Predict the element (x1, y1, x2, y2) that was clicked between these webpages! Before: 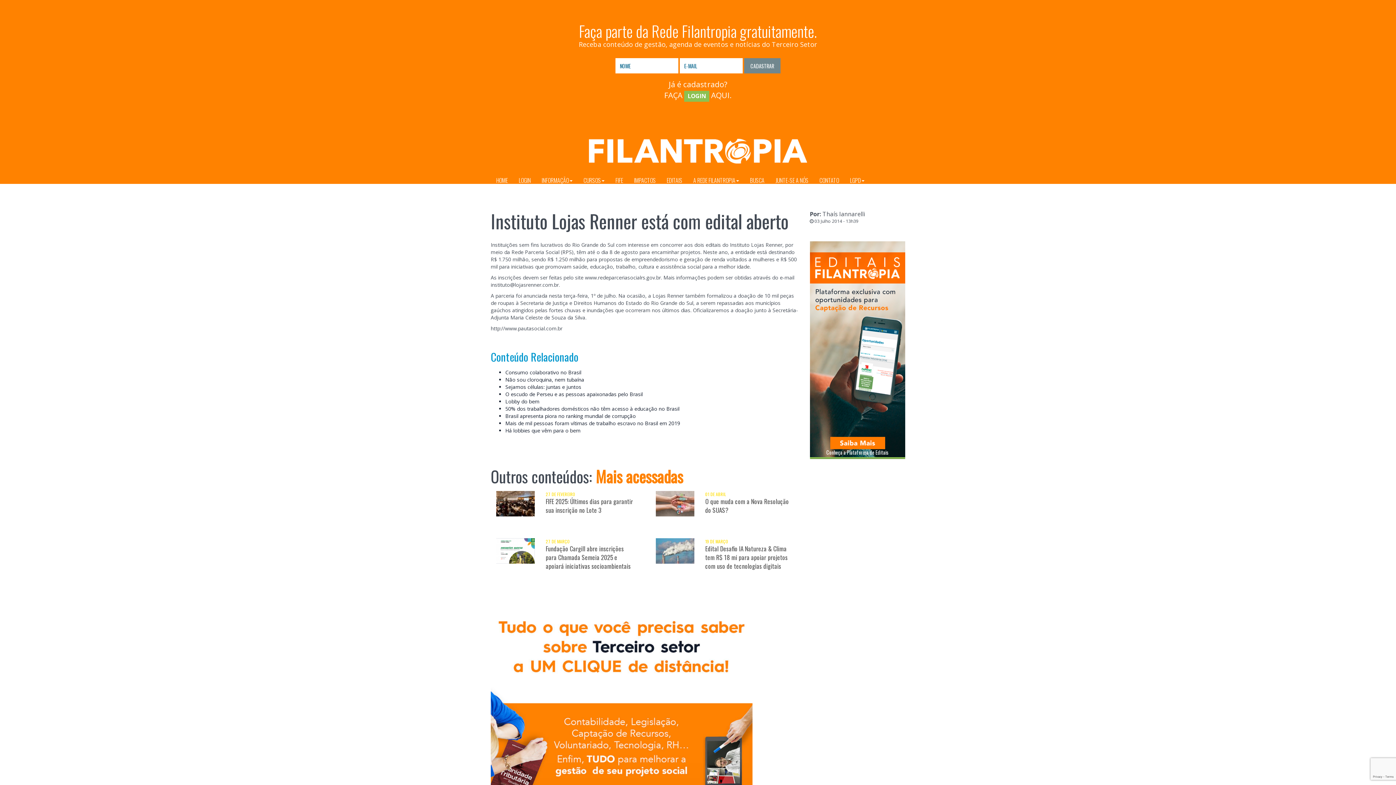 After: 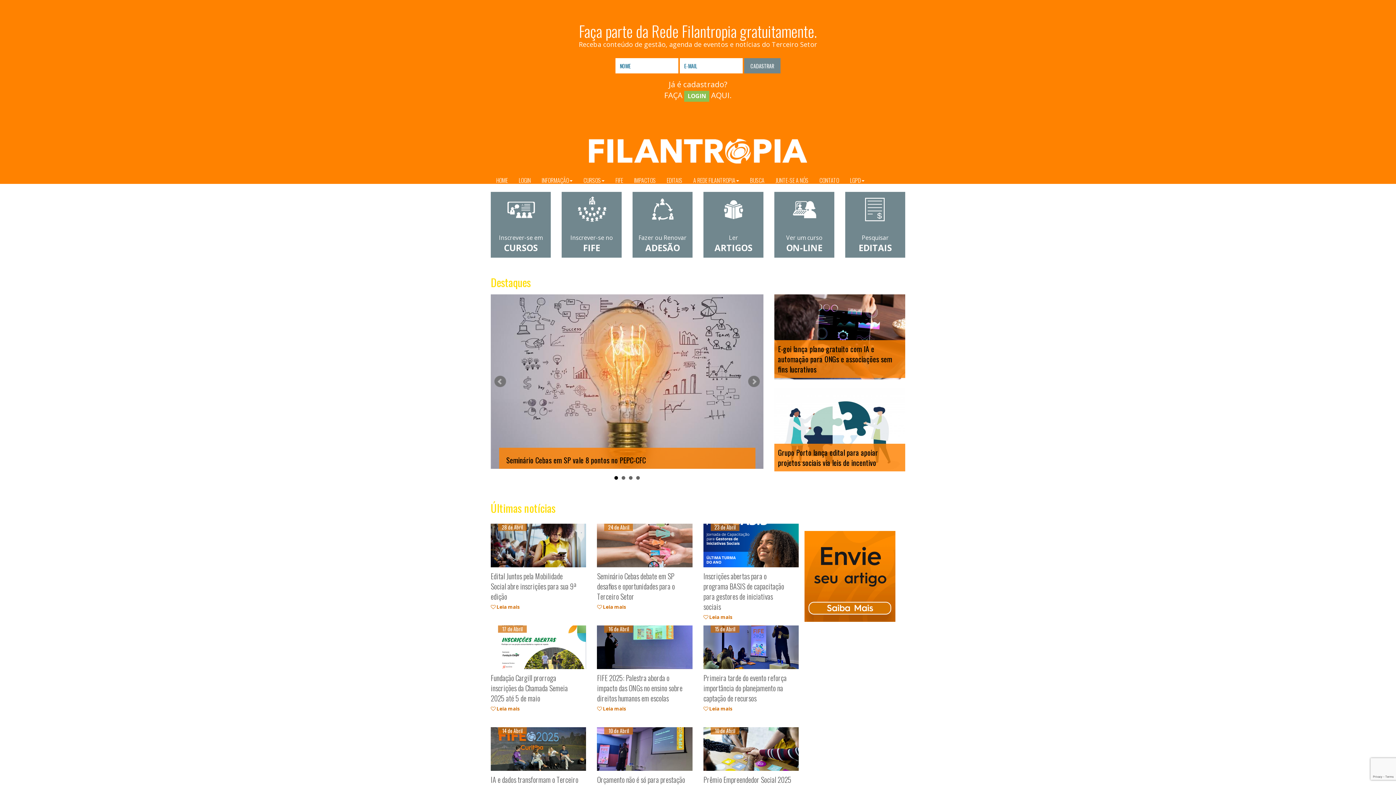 Action: bbox: (490, 167, 513, 183) label: HOME